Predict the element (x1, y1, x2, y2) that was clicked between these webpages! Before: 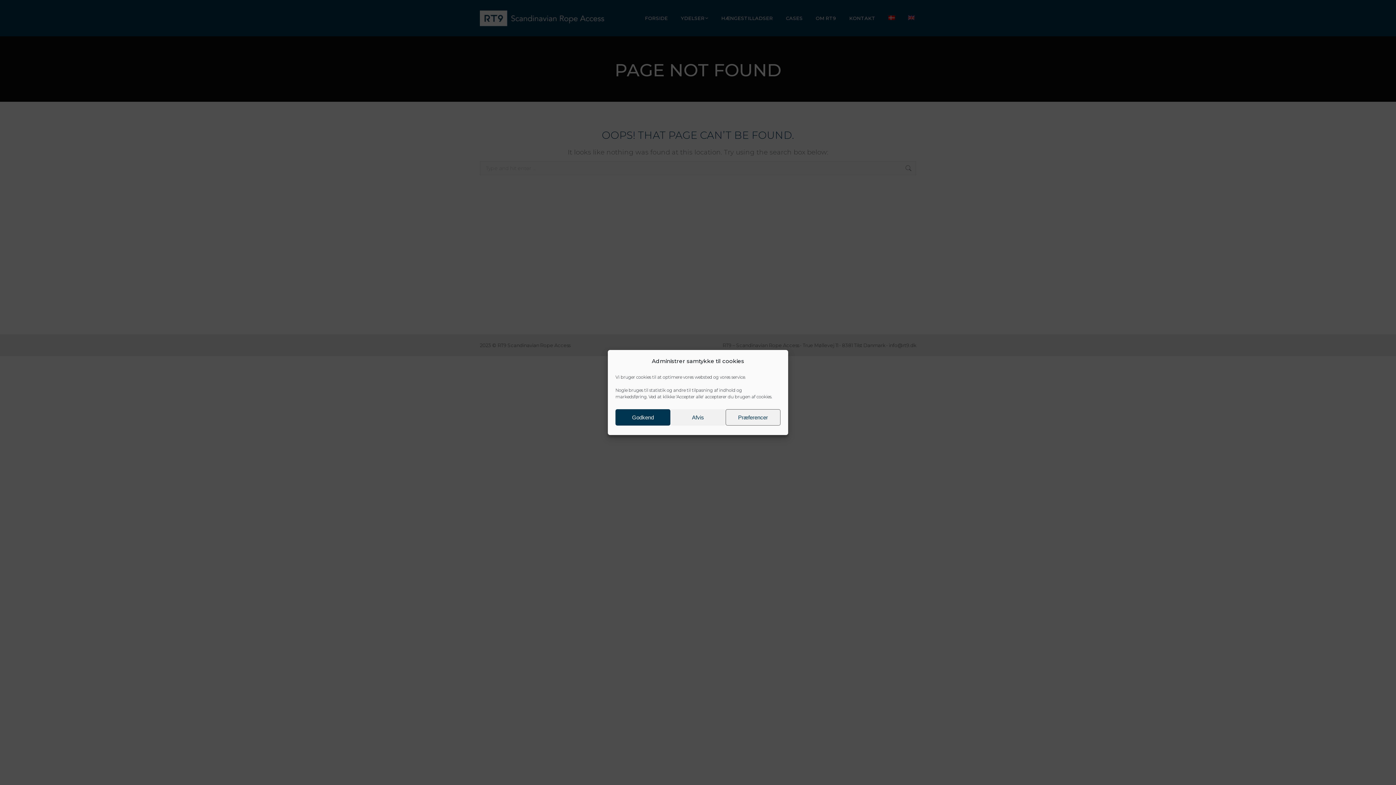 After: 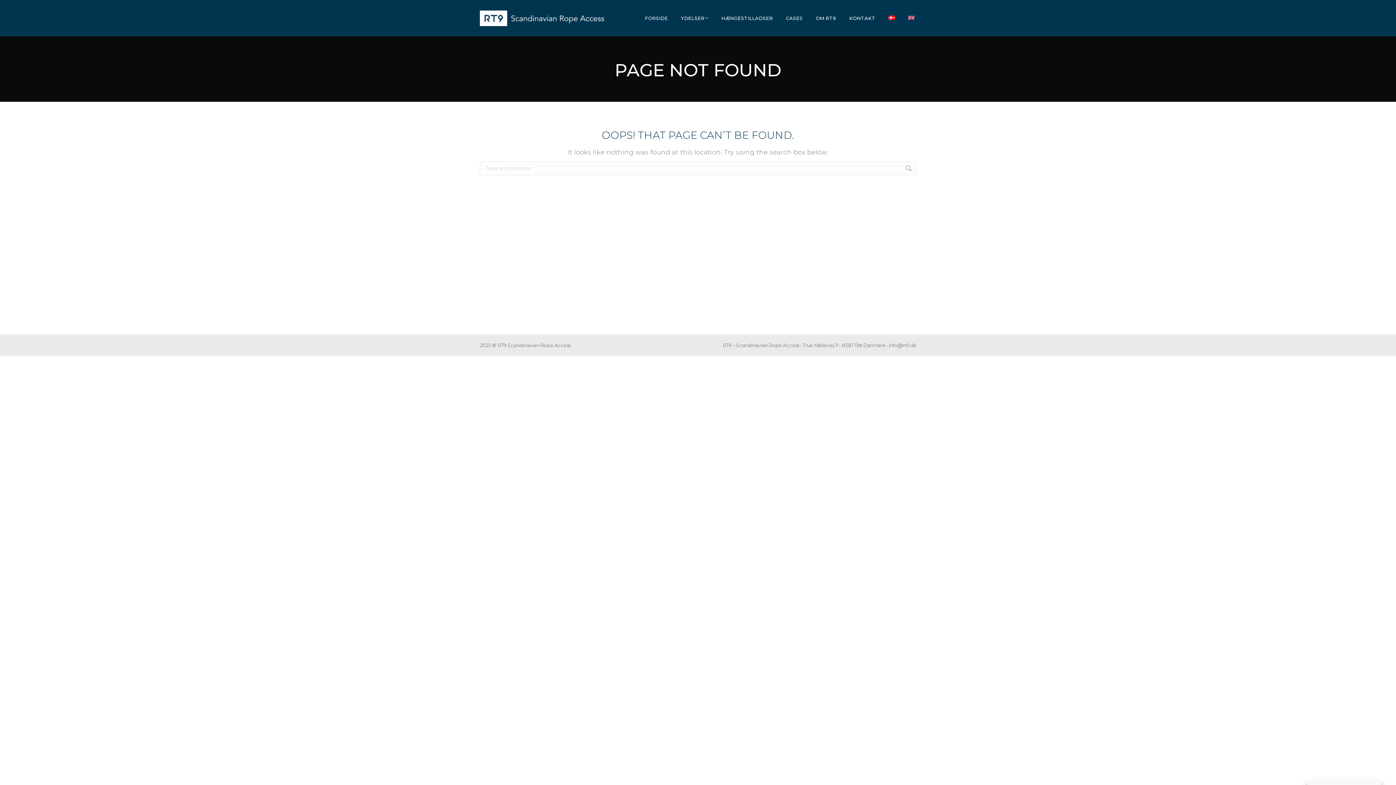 Action: label: Godkend bbox: (615, 409, 670, 425)